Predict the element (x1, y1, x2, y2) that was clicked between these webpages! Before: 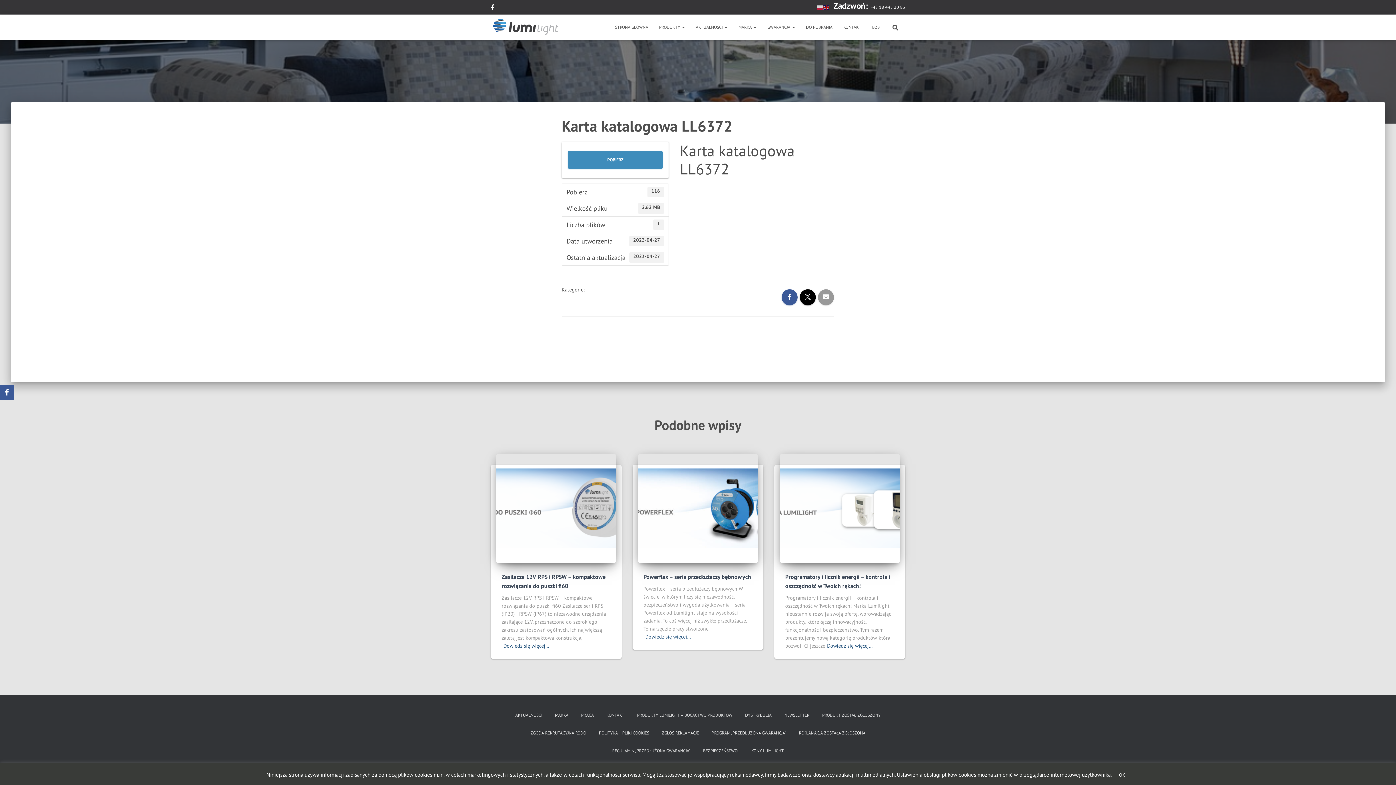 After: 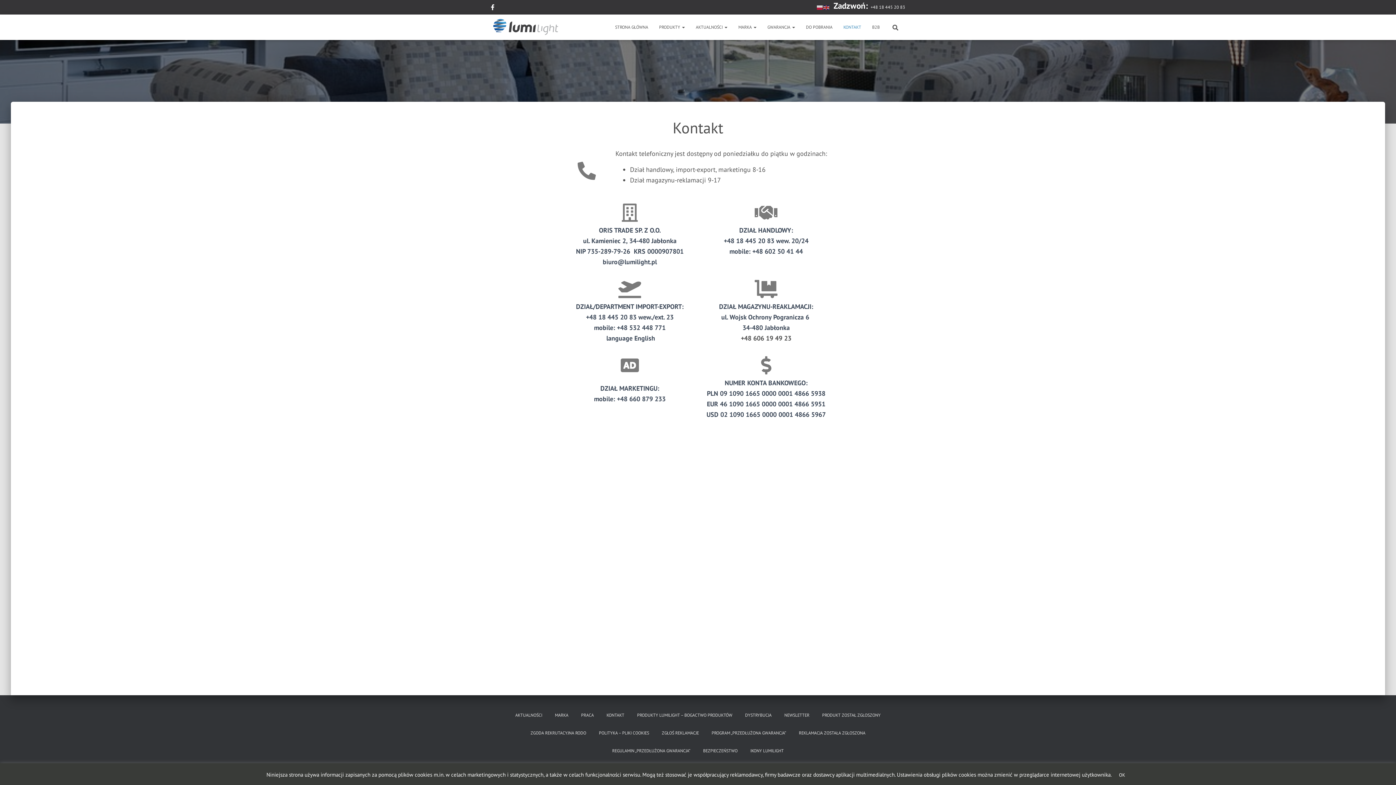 Action: bbox: (601, 706, 630, 724) label: KONTAKT